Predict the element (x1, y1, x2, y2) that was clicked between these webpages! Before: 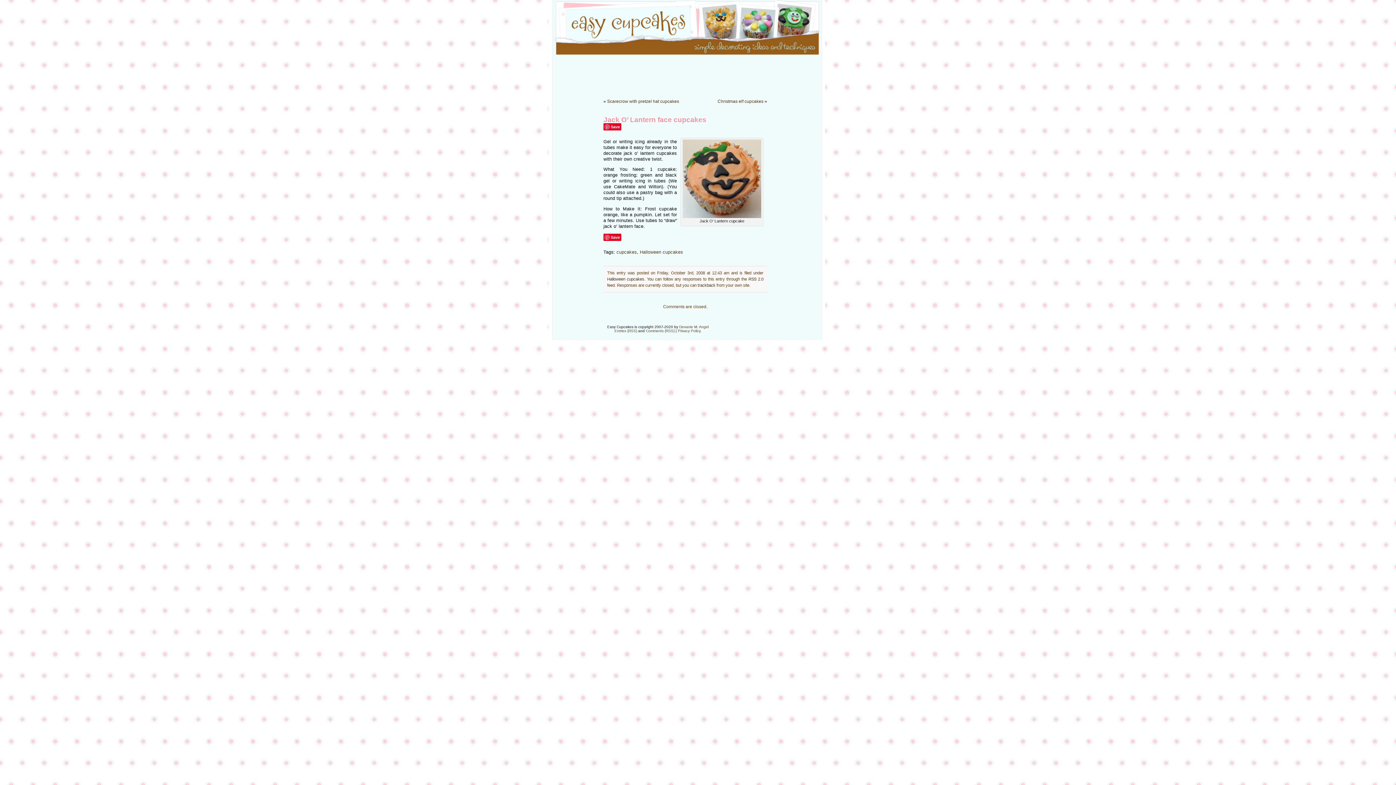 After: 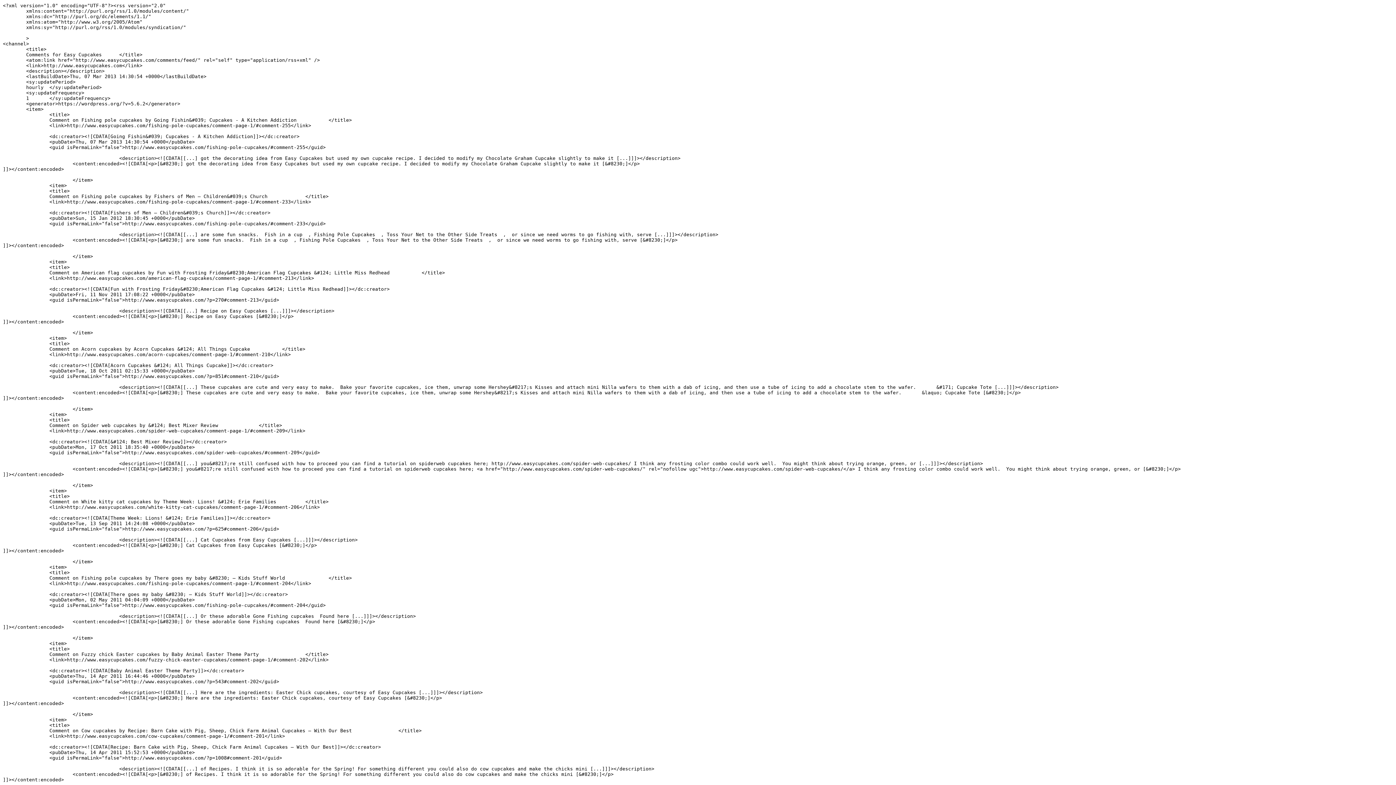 Action: bbox: (646, 329, 674, 333) label: Comments (RSS)